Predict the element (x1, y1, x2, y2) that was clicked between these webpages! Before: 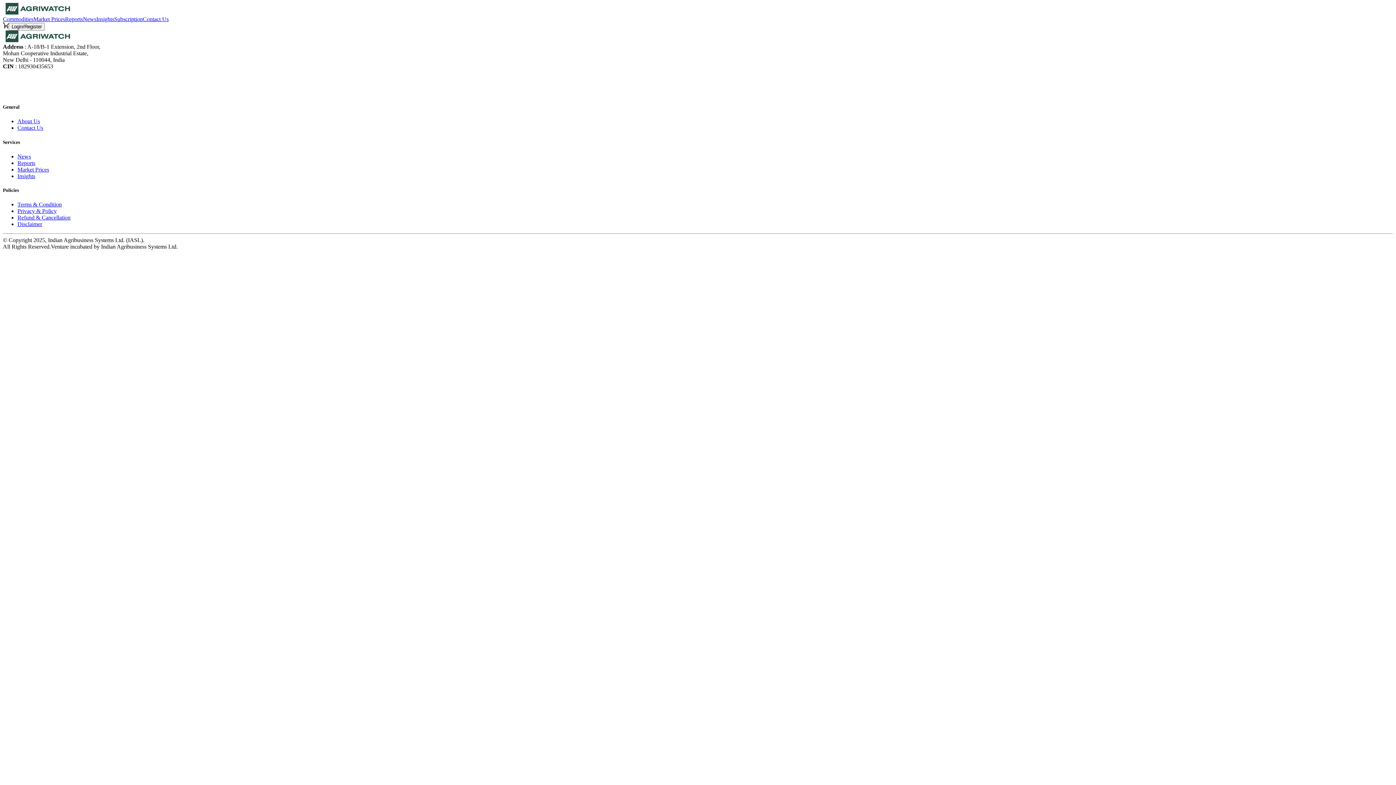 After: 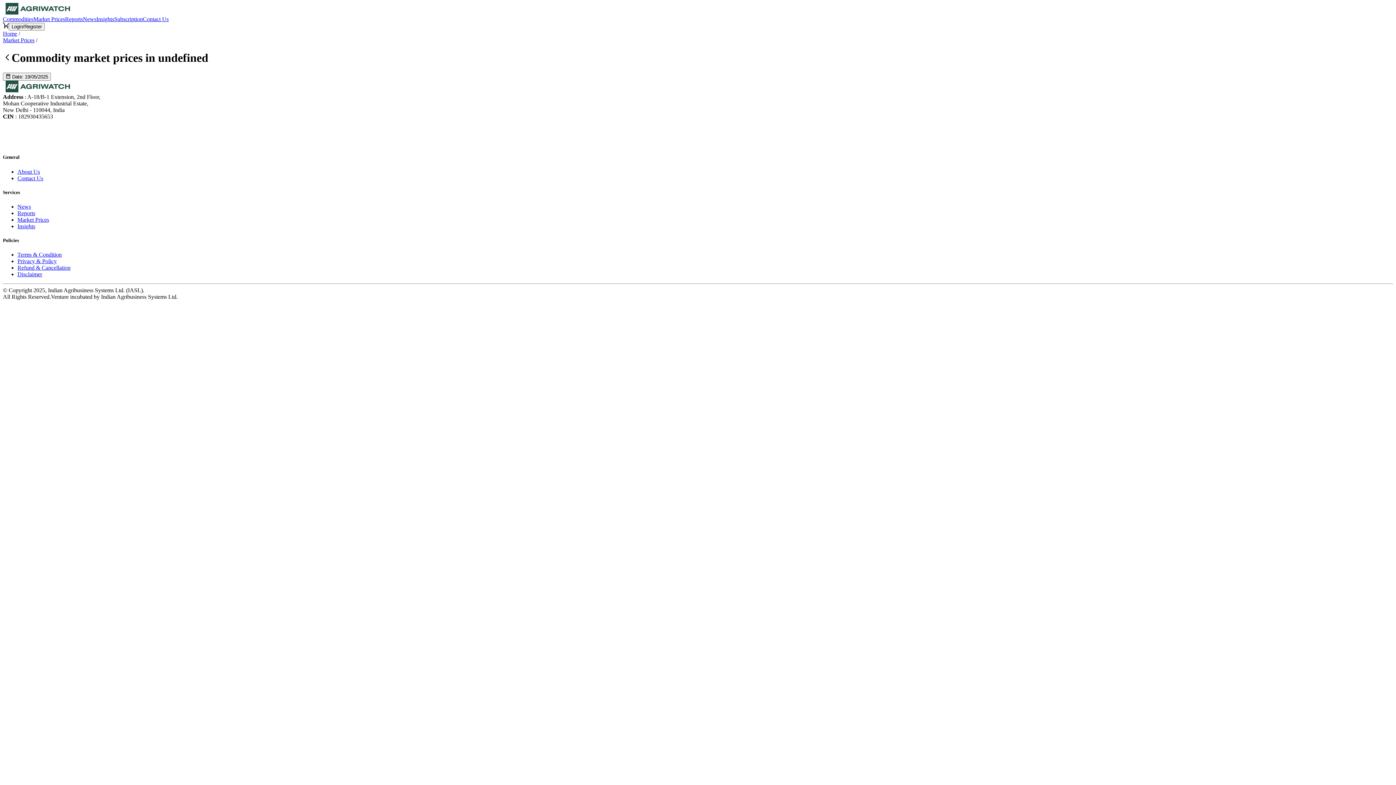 Action: bbox: (33, 16, 65, 22) label: Market Prices